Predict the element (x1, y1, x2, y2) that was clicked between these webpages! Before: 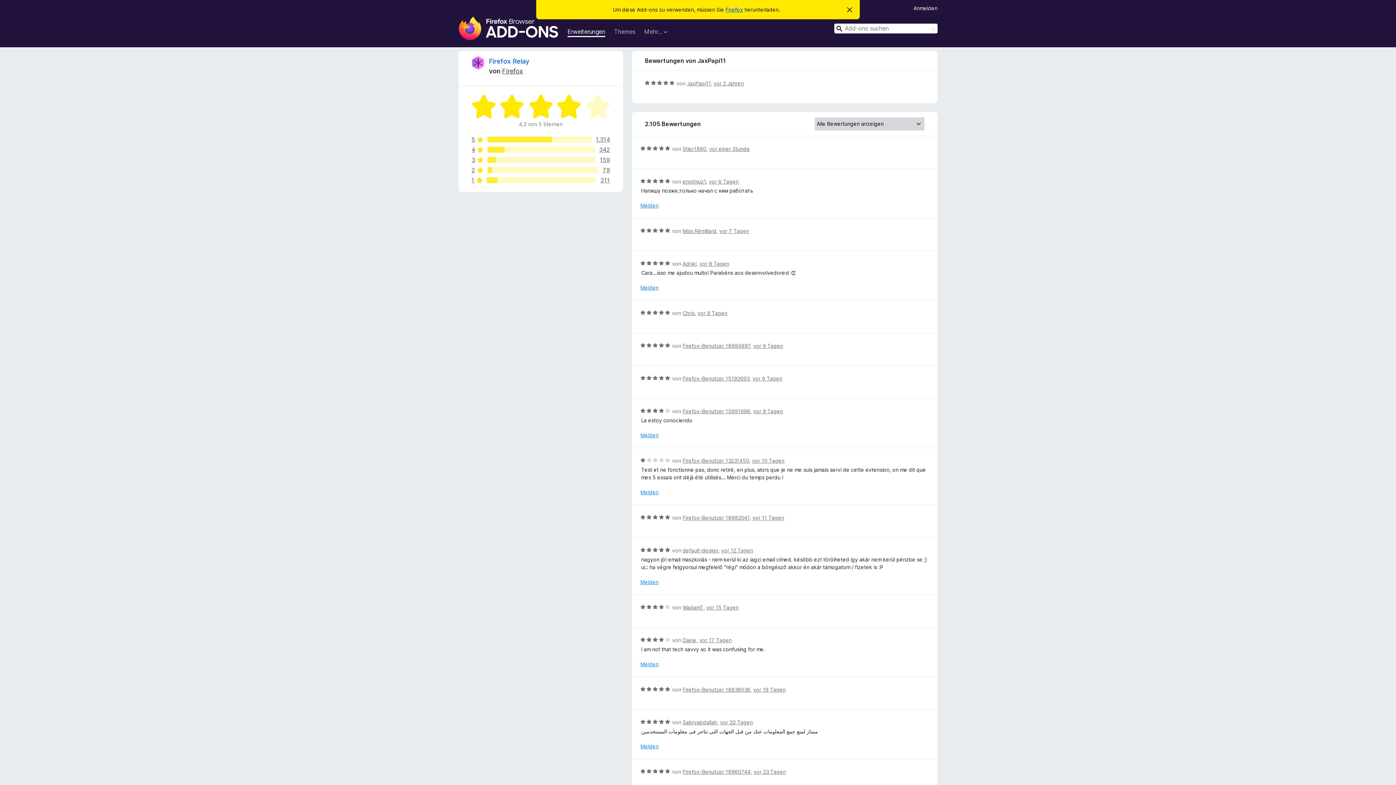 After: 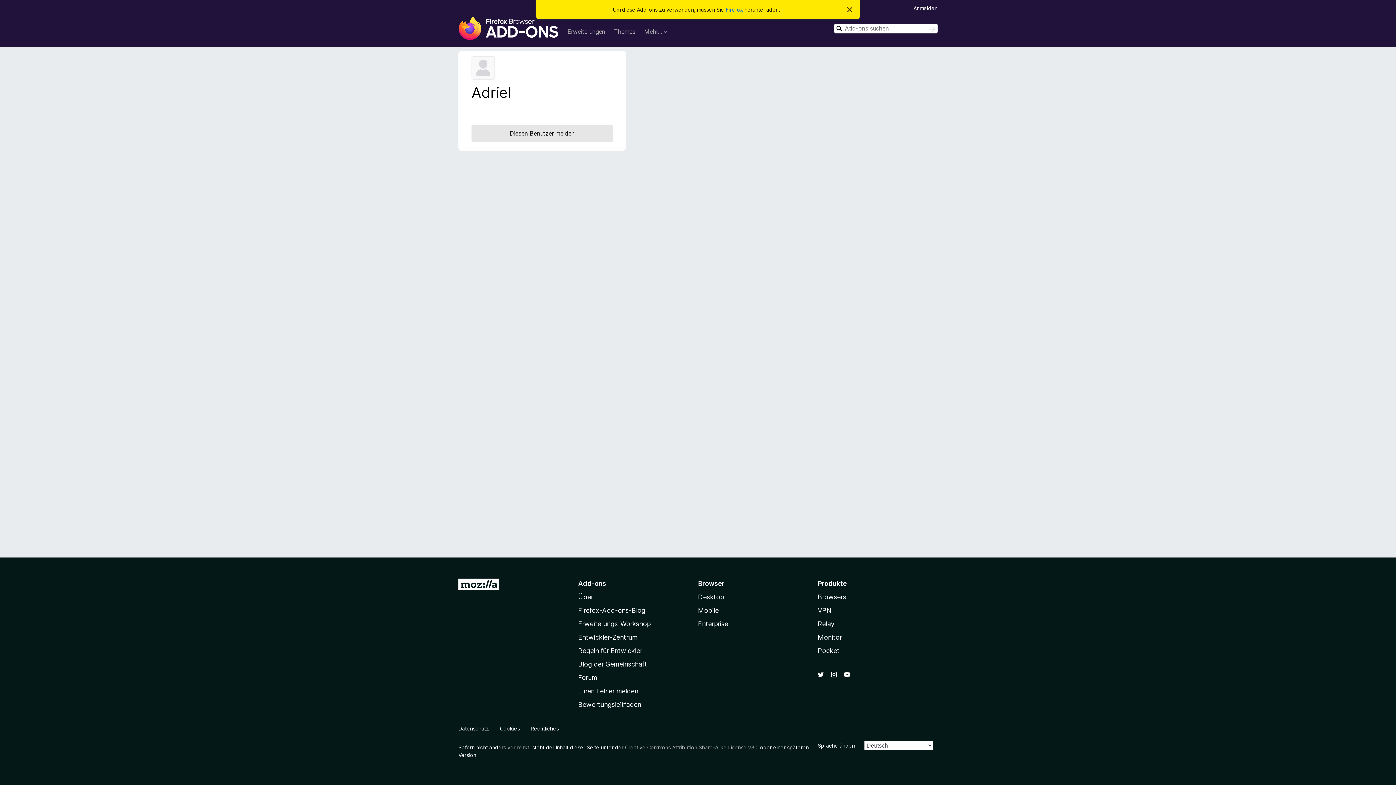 Action: label: Adriel bbox: (682, 260, 696, 266)